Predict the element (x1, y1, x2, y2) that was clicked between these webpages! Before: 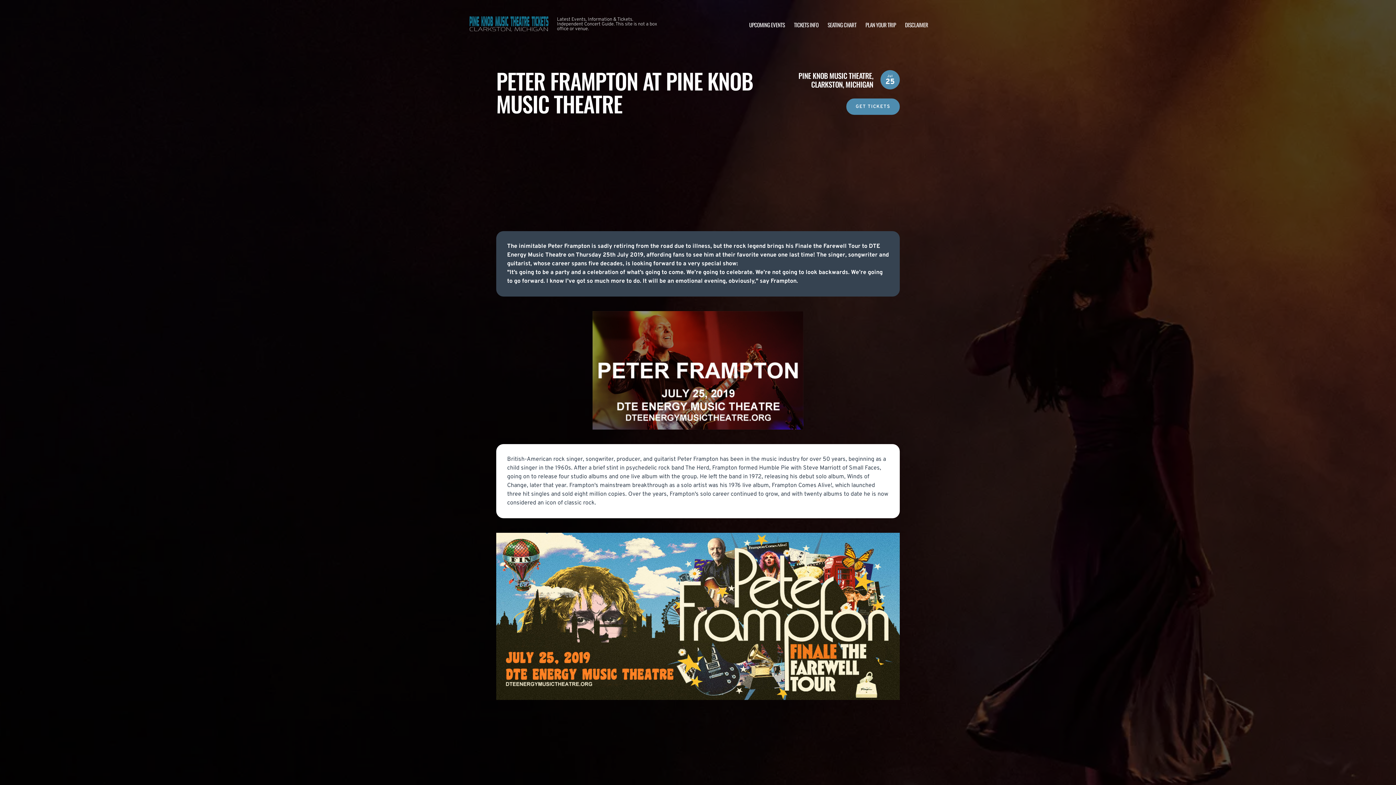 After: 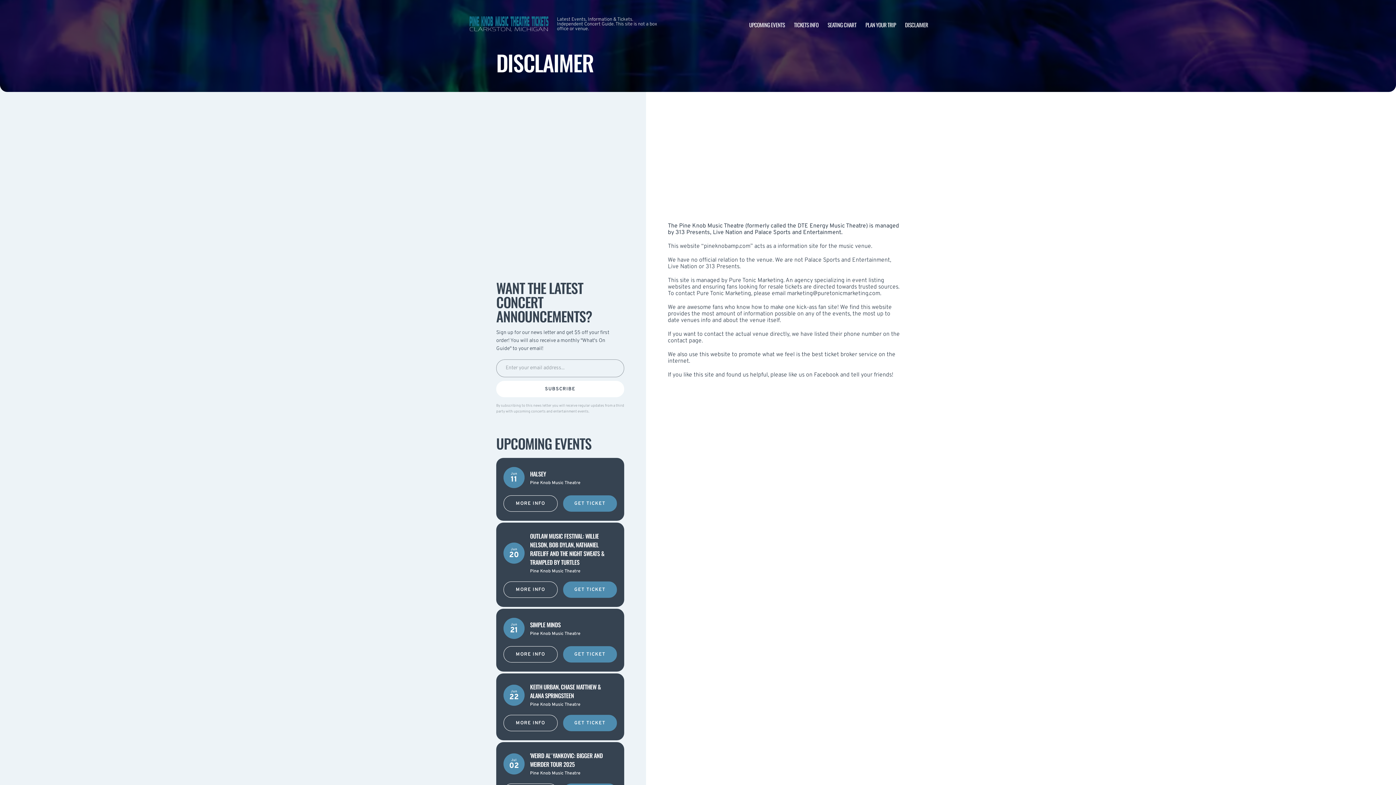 Action: label: DISCLAIMER bbox: (905, 20, 928, 28)